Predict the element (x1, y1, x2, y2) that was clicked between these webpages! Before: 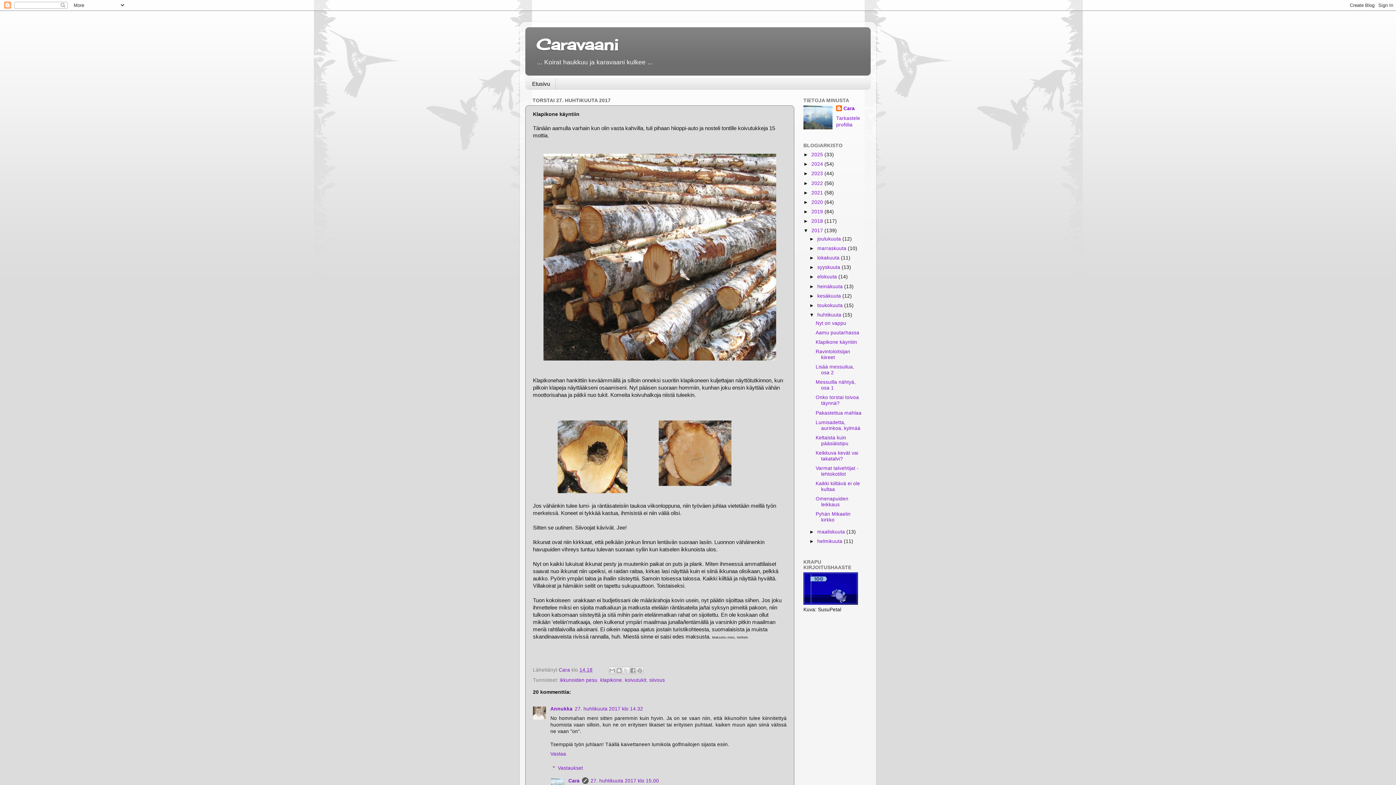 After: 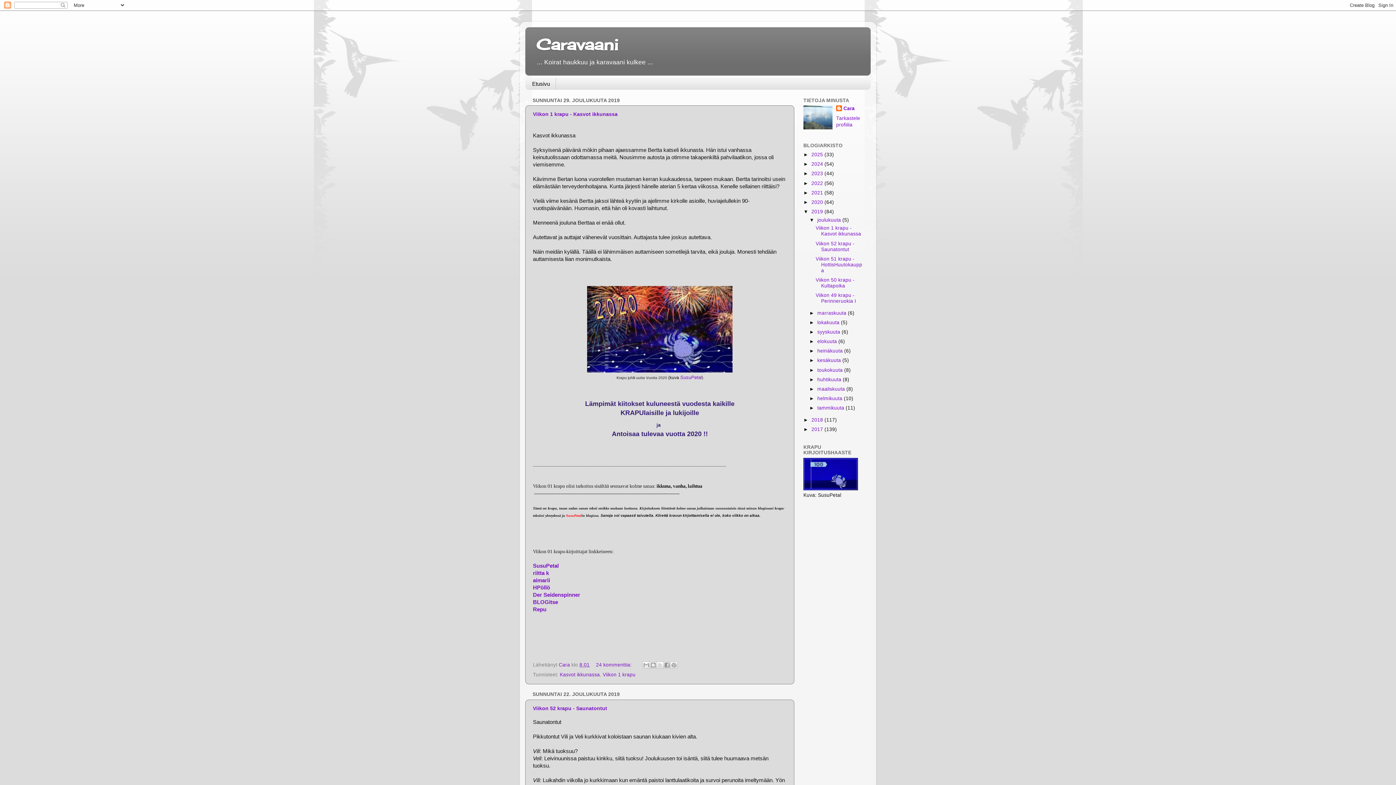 Action: bbox: (811, 209, 824, 214) label: 2019 